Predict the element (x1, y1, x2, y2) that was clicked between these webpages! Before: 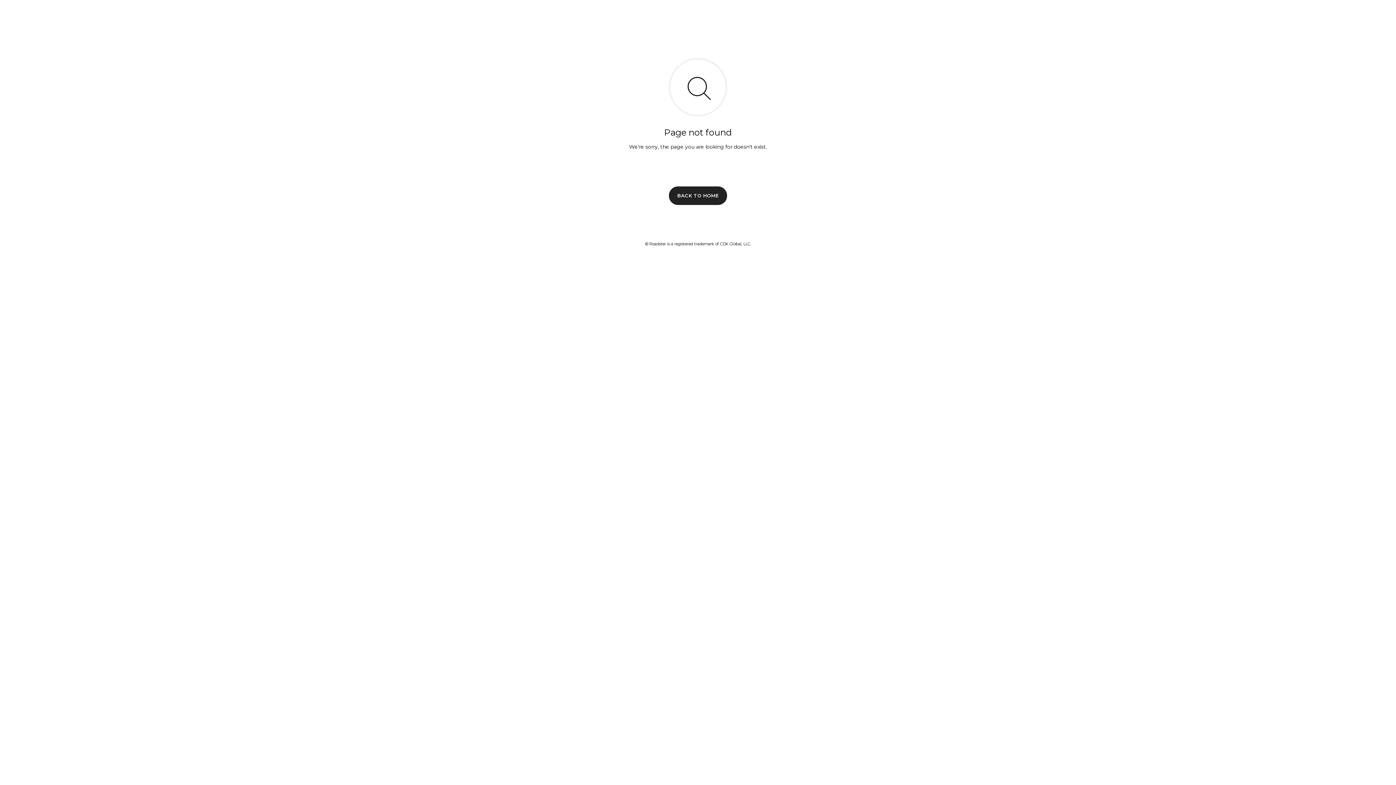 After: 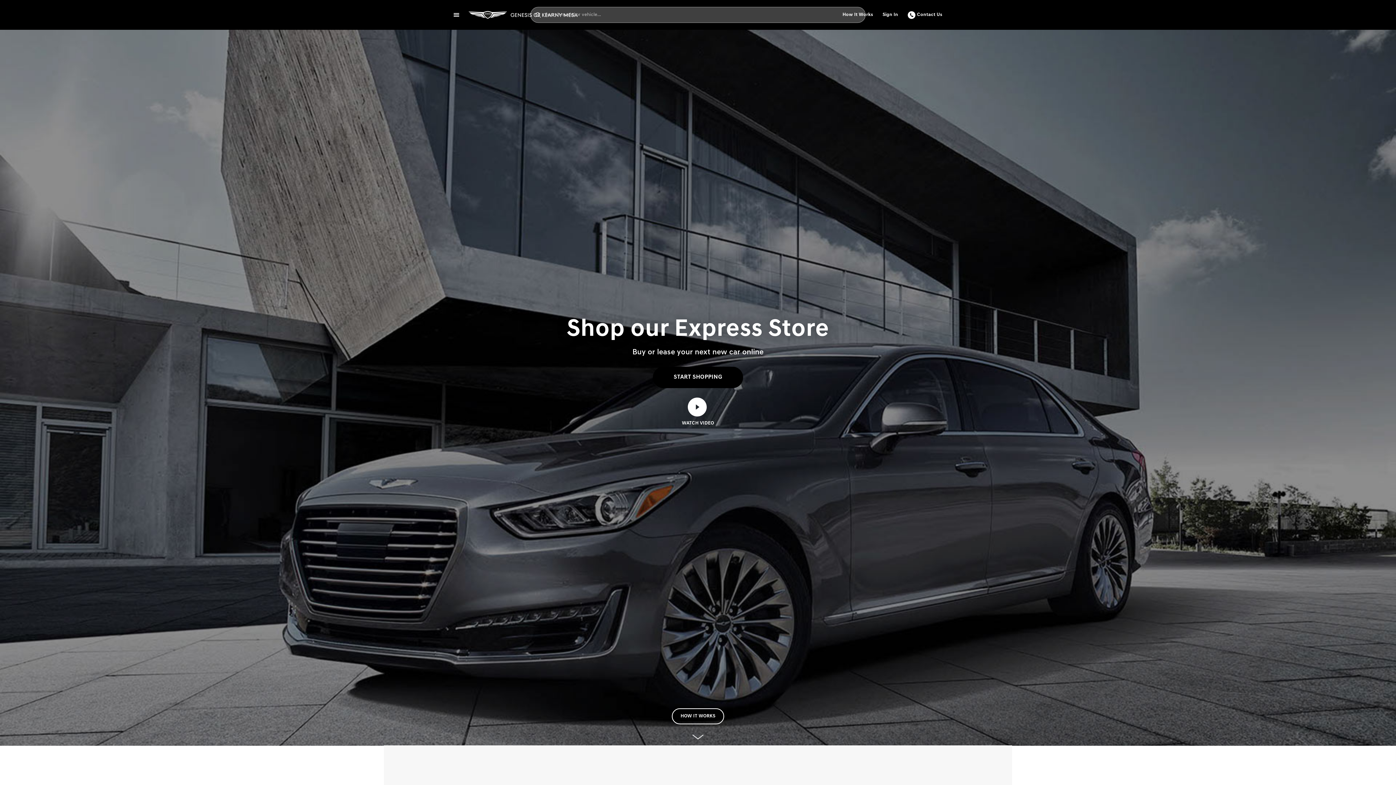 Action: bbox: (669, 186, 727, 204) label: BACK TO HOME